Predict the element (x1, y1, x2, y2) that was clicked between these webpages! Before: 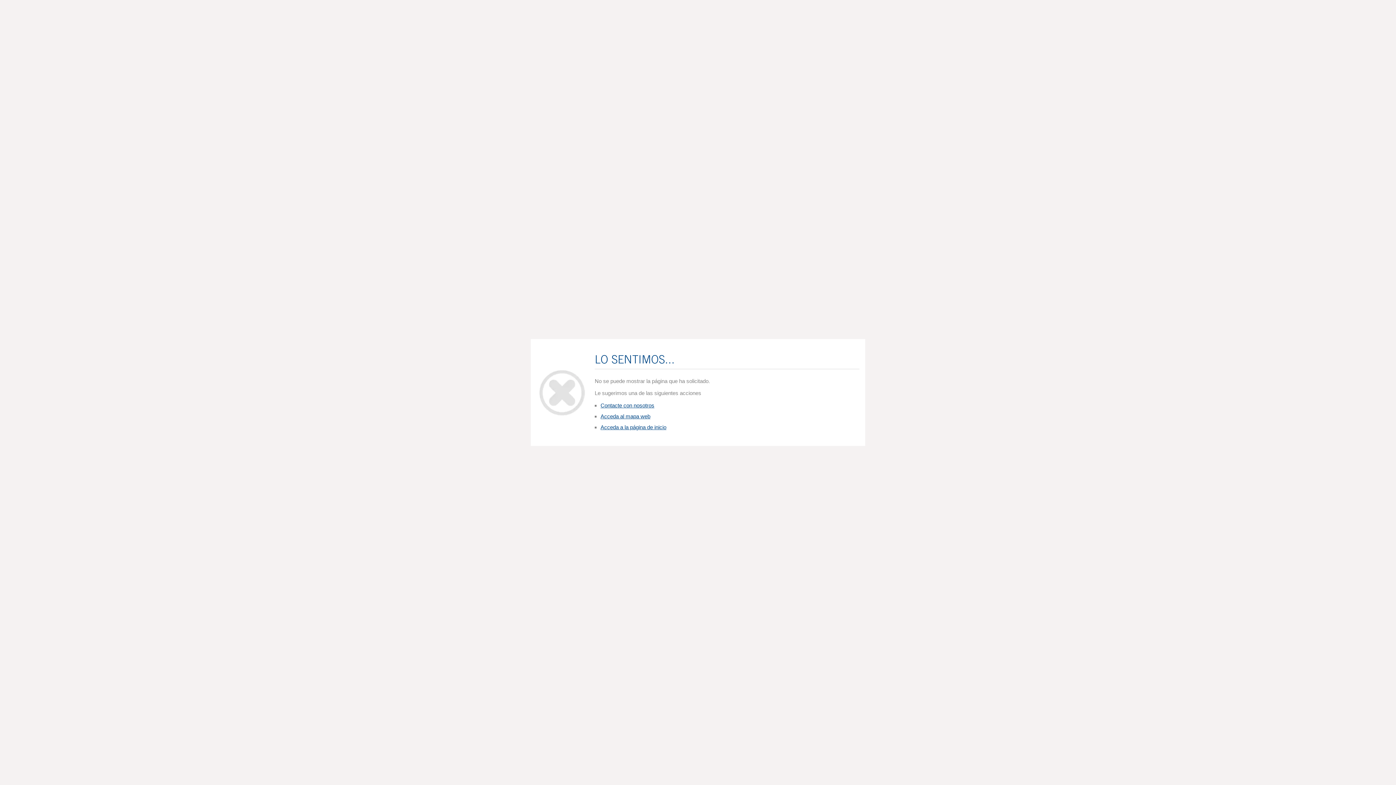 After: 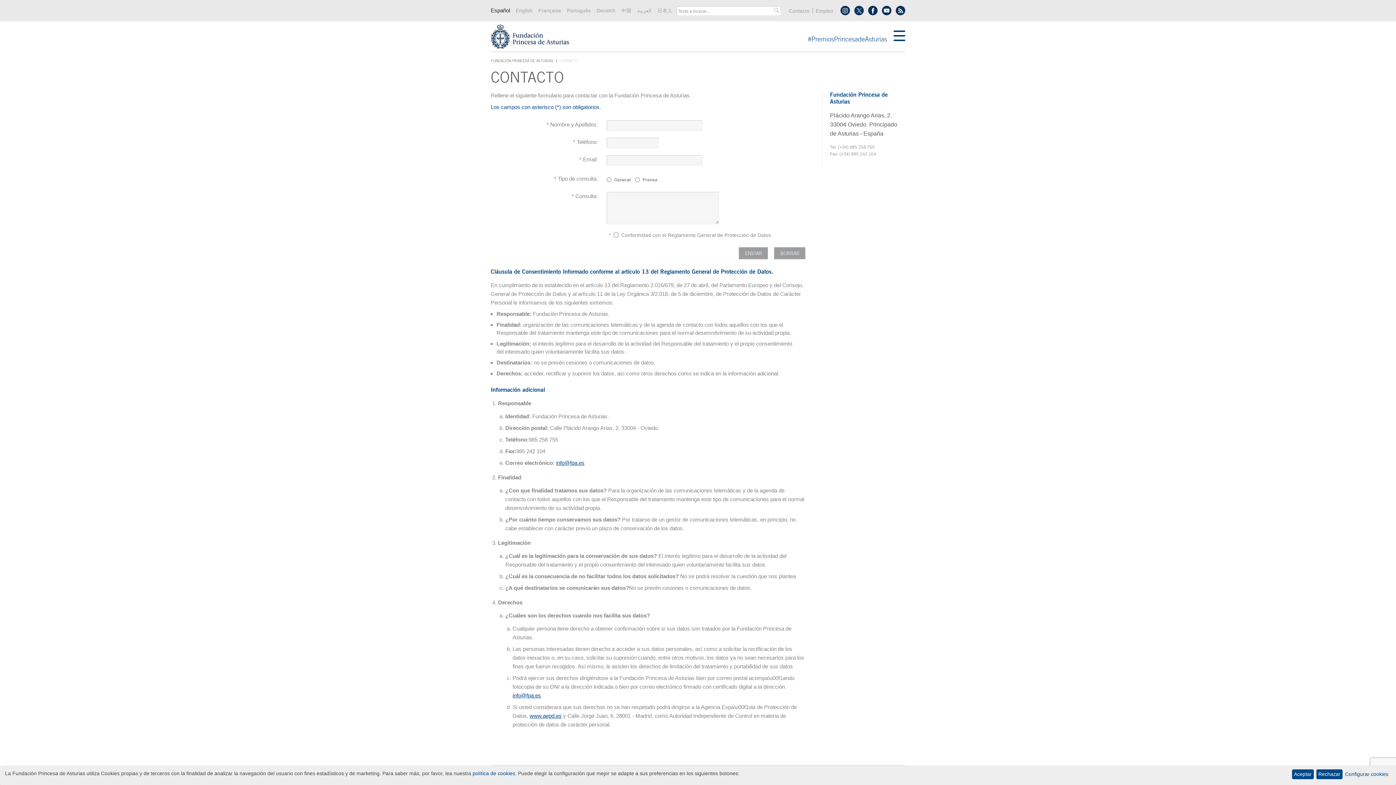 Action: bbox: (600, 402, 654, 408) label: Contacte con nosotros